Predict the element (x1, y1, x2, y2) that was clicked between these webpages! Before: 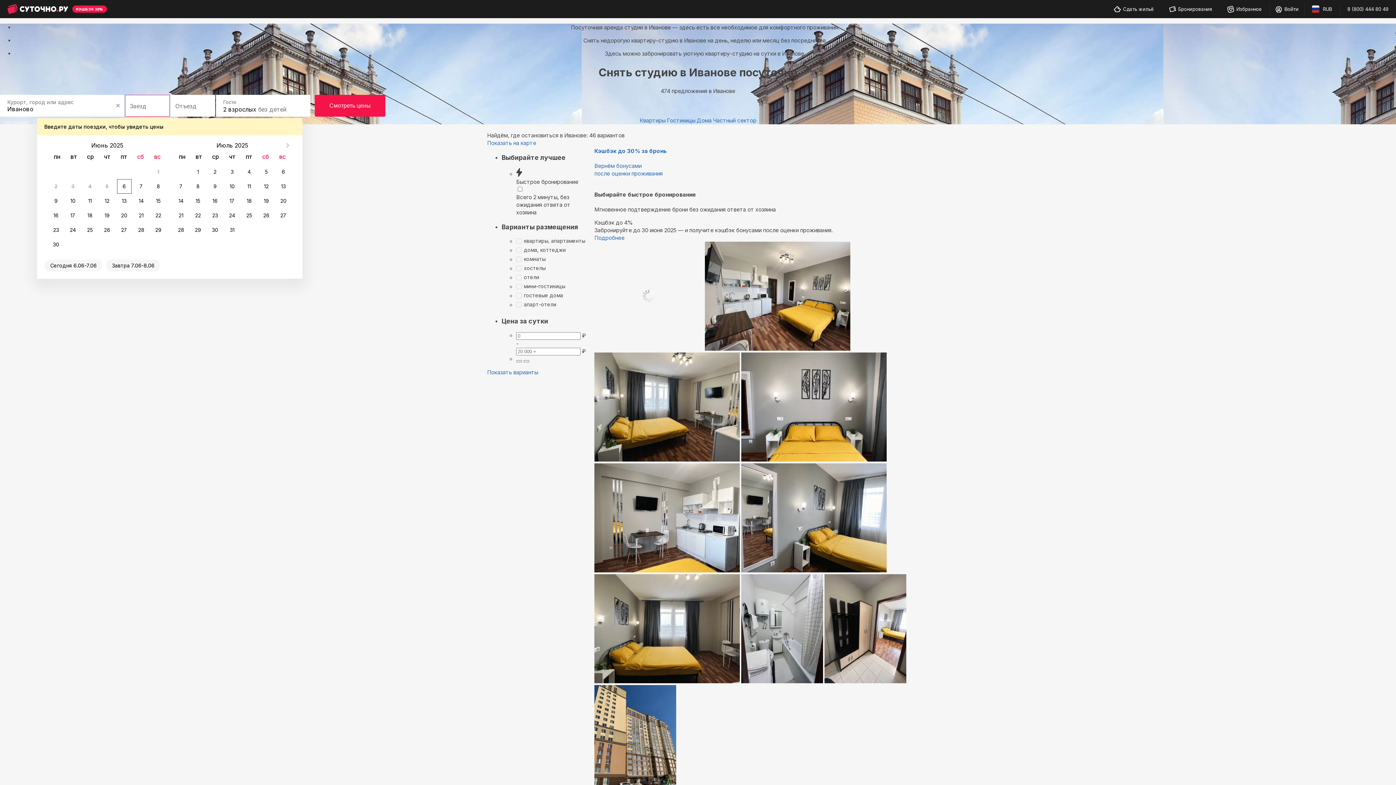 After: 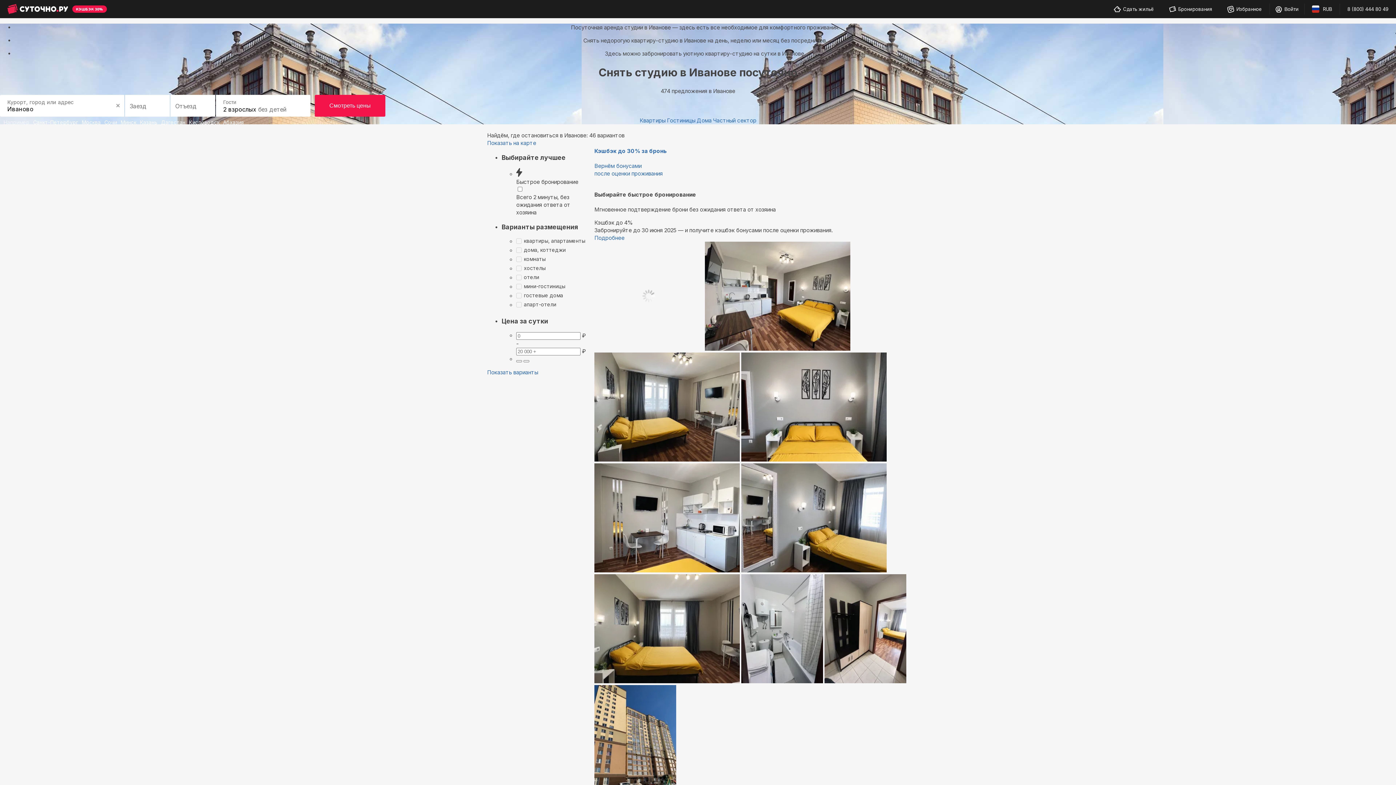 Action: bbox: (594, 678, 741, 685) label:  